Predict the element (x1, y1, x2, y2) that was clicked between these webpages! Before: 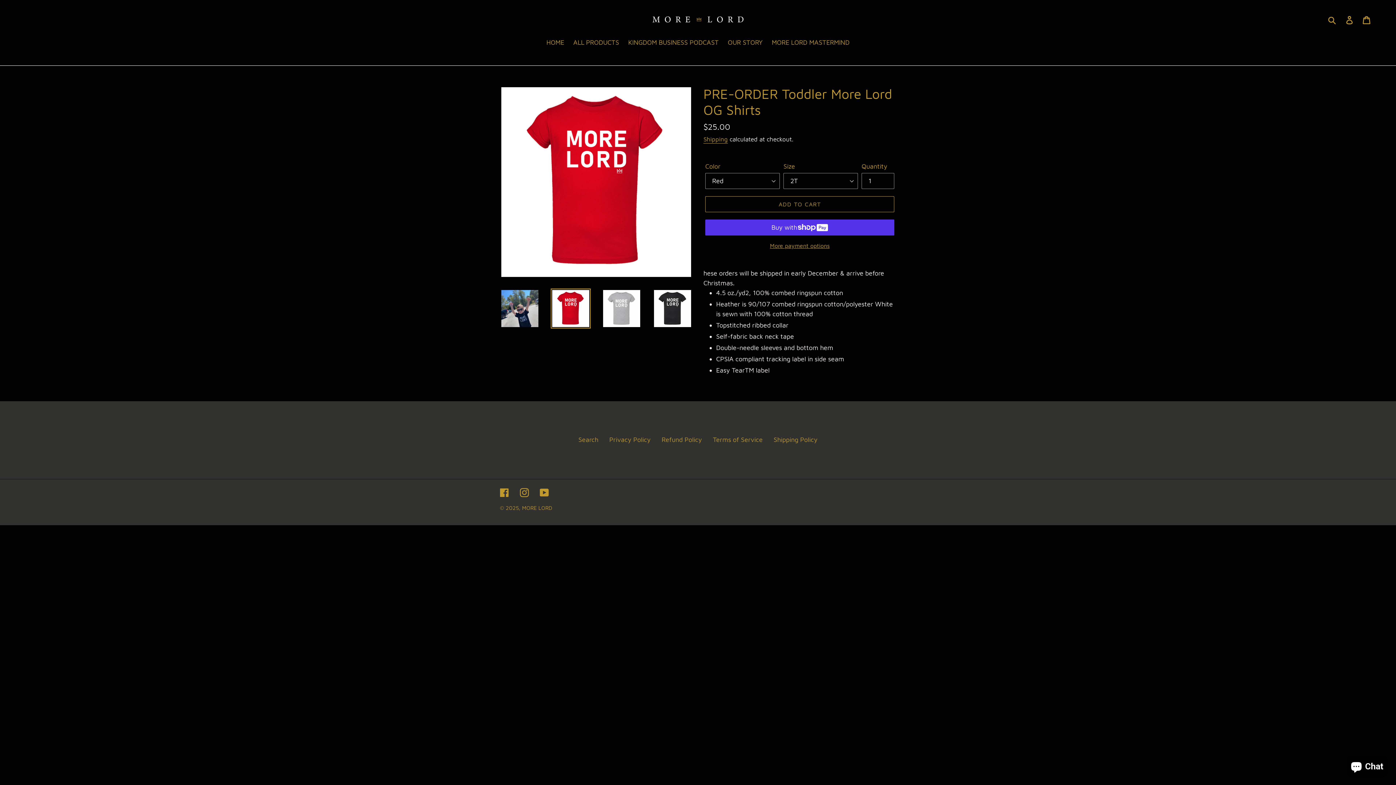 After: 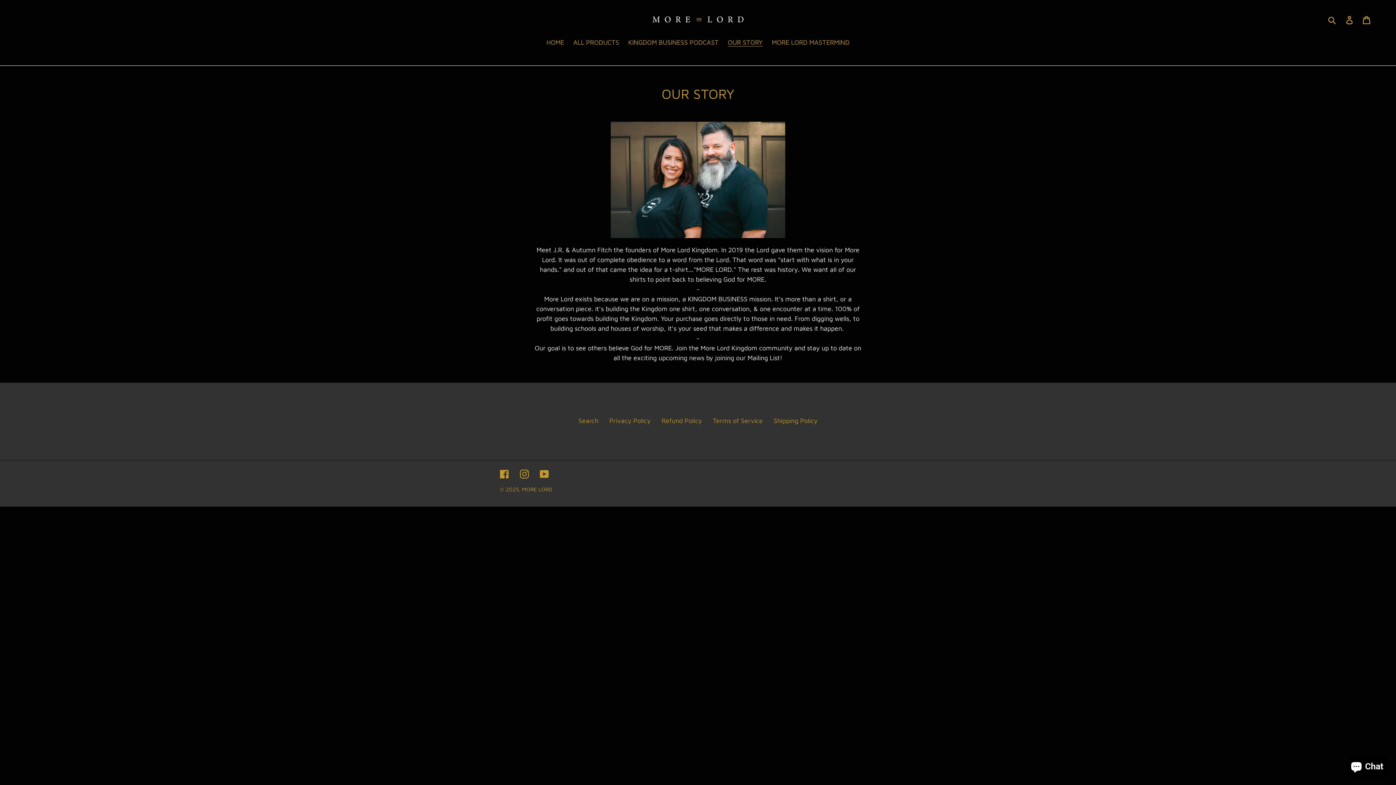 Action: bbox: (724, 37, 766, 48) label: OUR STORY